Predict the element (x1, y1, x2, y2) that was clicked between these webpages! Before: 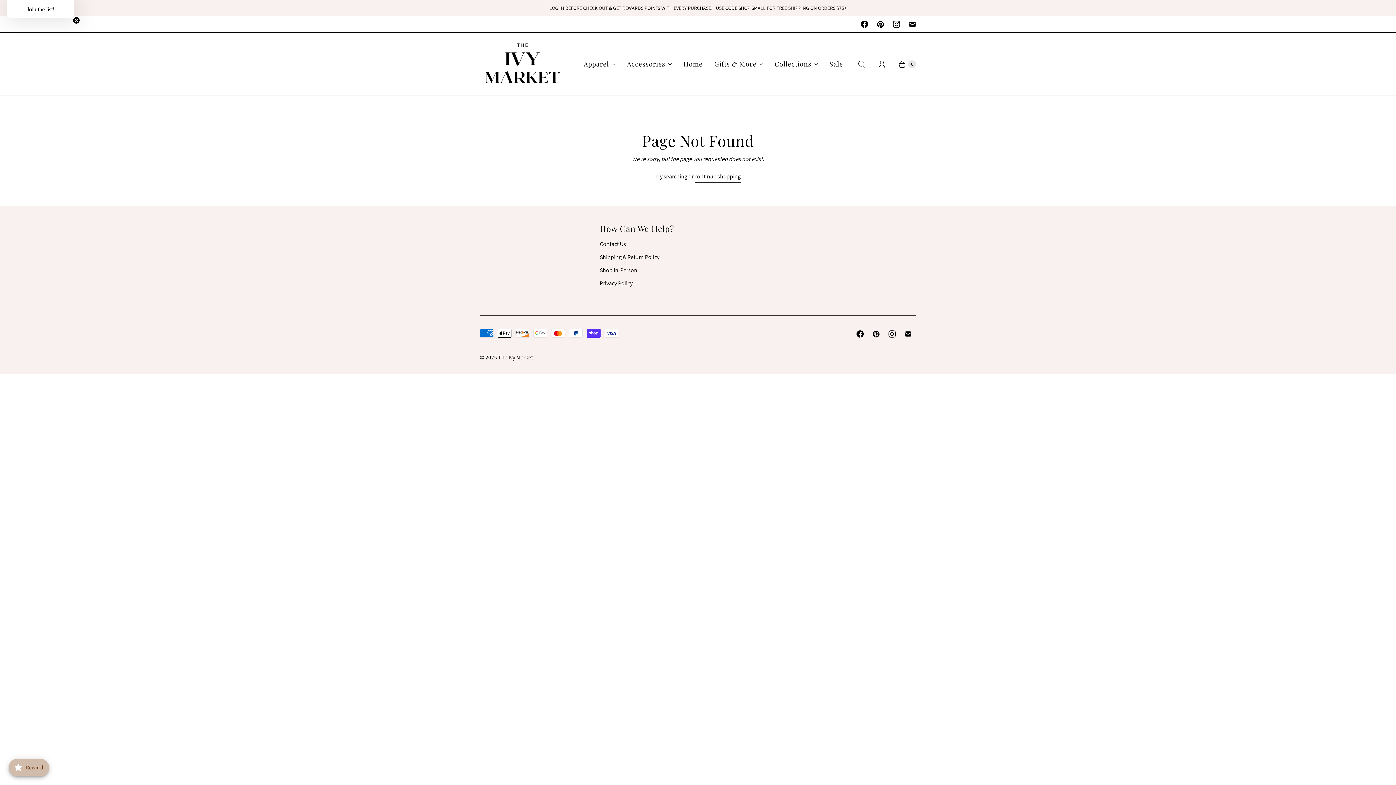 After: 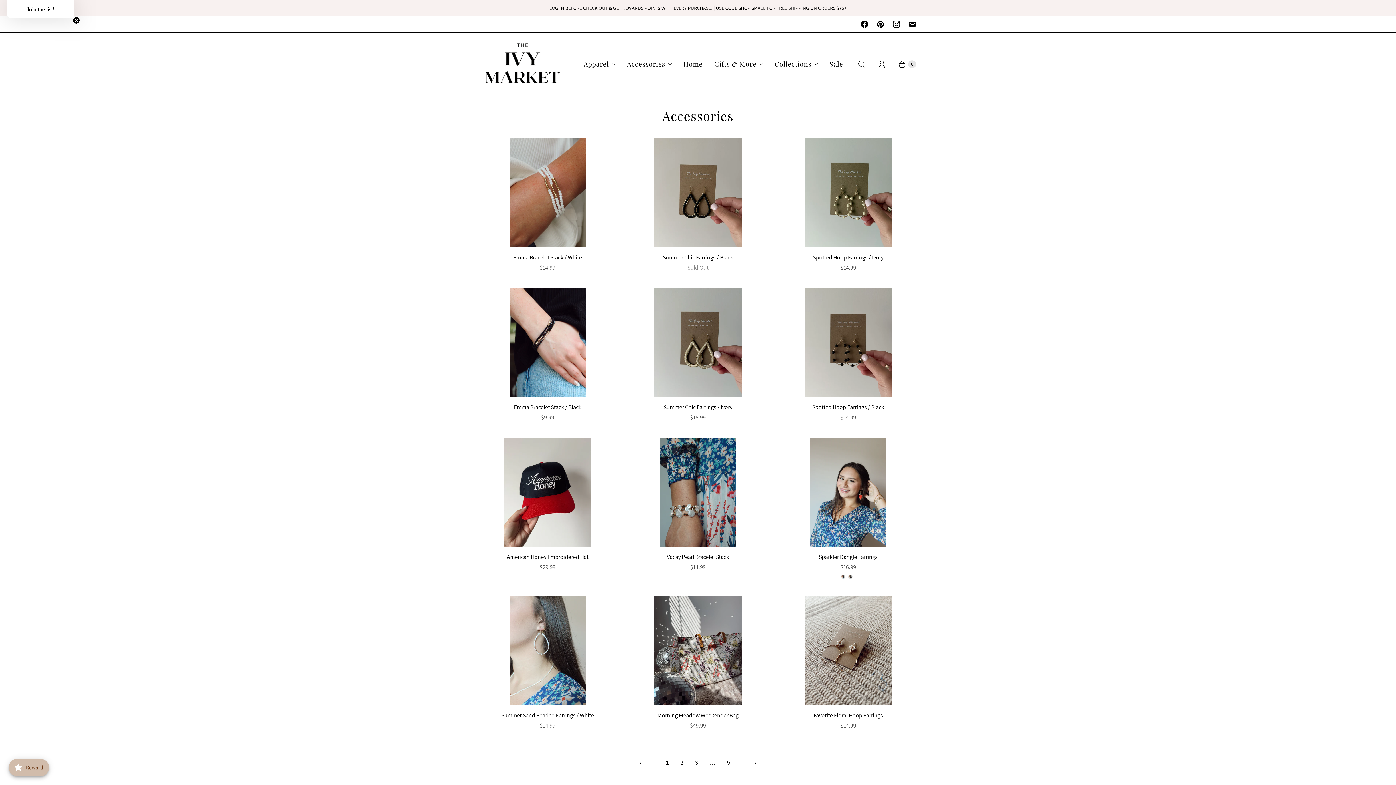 Action: bbox: (621, 54, 677, 73) label: Accessories